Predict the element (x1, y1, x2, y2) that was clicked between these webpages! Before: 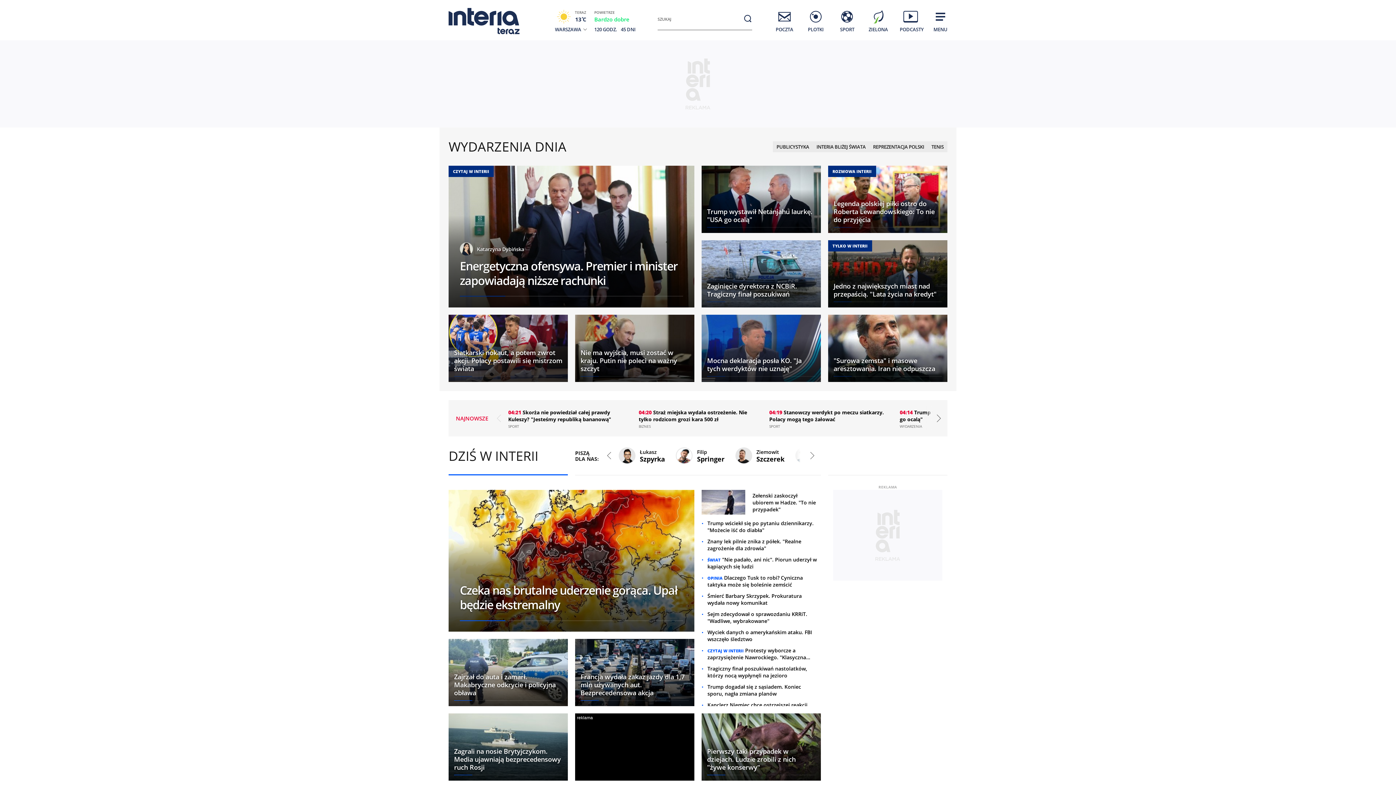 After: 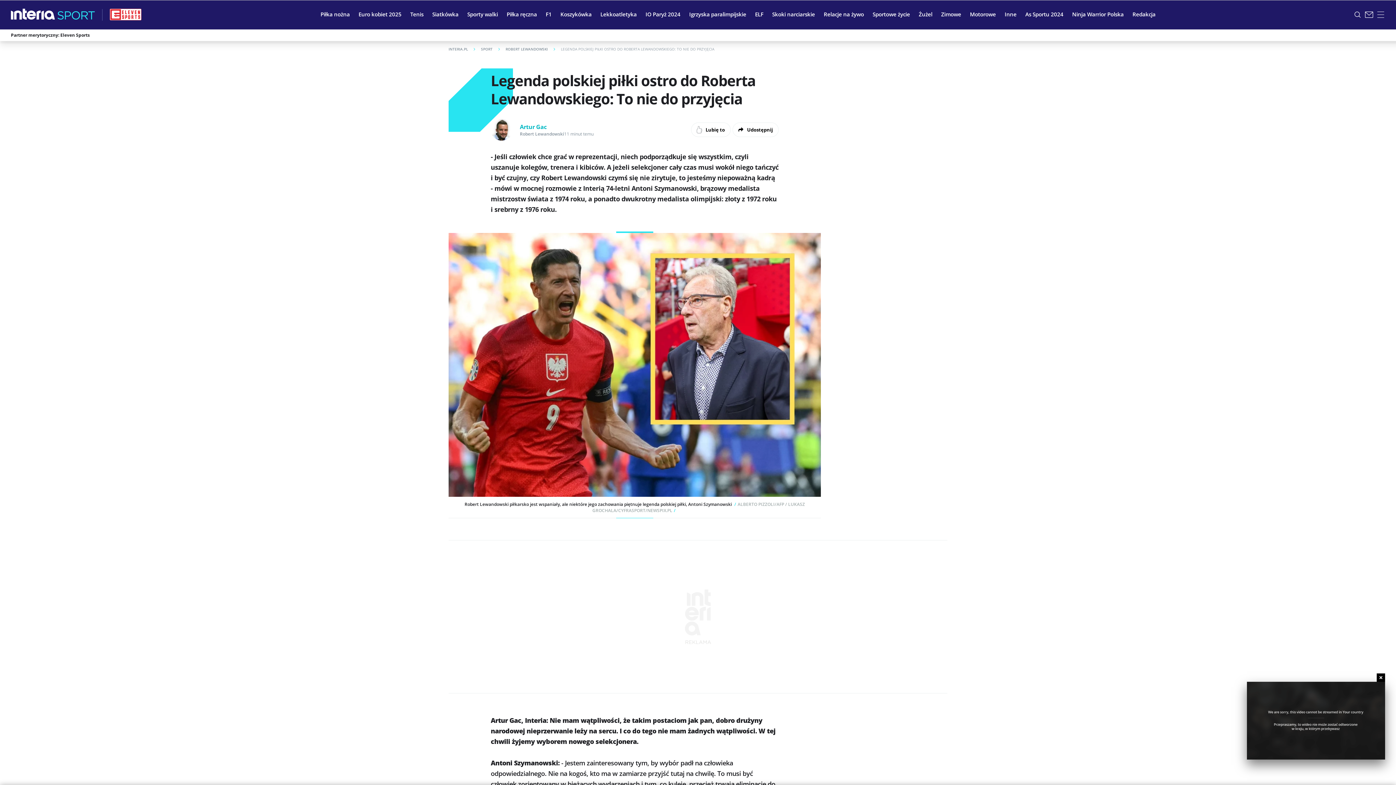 Action: label: ROZMOWA INTERII
Legenda polskiej piłki ostro do Roberta Lewandowskiego: To nie do przyjęcia bbox: (828, 165, 947, 233)